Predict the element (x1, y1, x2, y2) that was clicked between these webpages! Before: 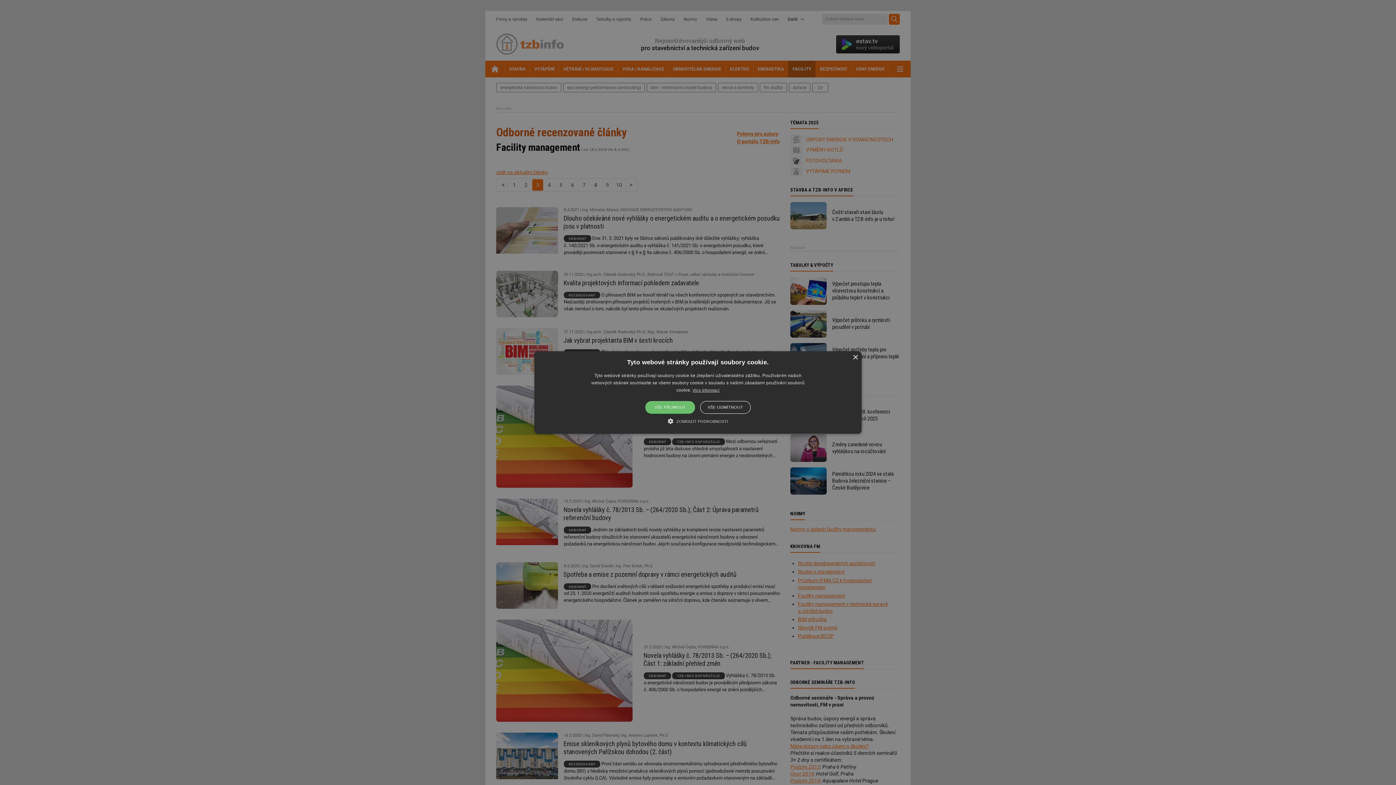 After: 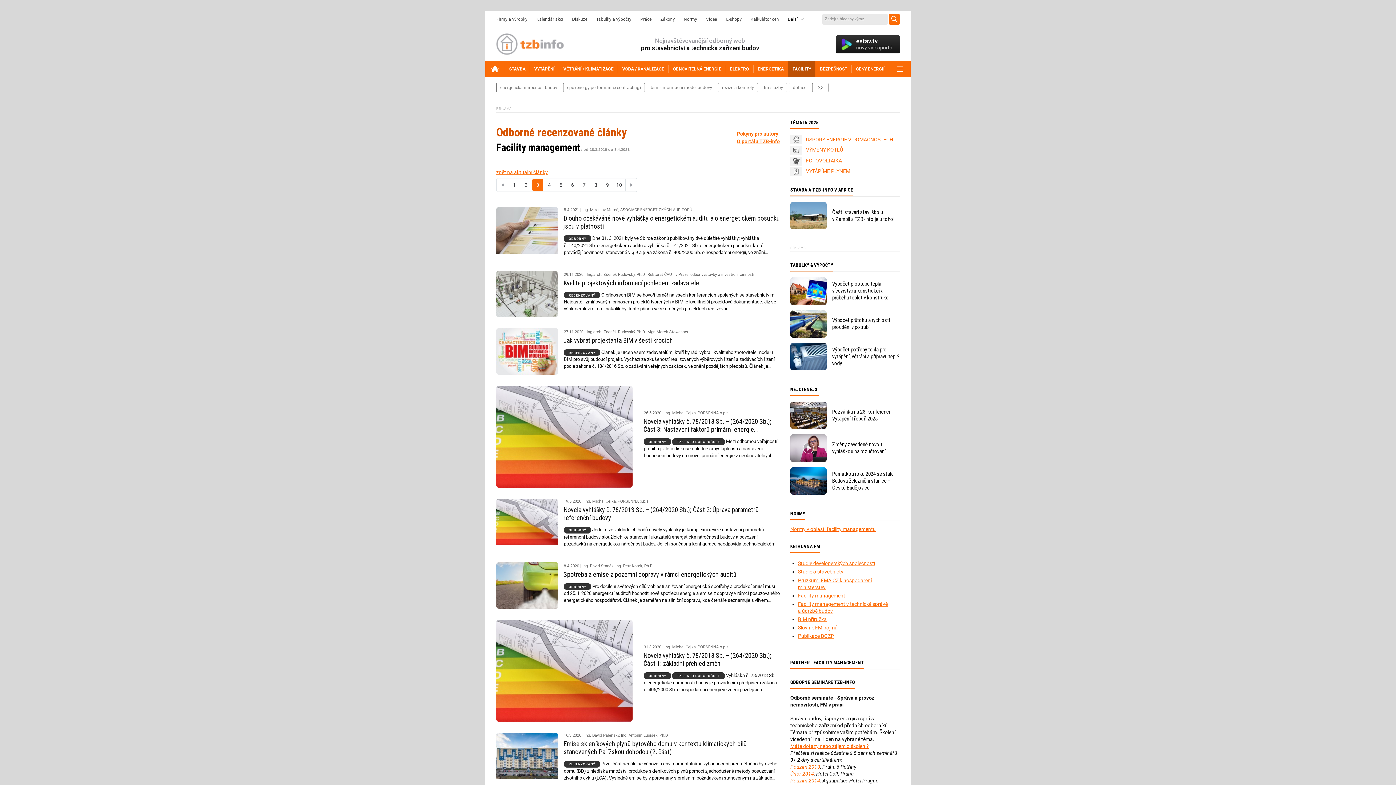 Action: bbox: (700, 401, 750, 414) label: VŠE ODMÍTNOUT